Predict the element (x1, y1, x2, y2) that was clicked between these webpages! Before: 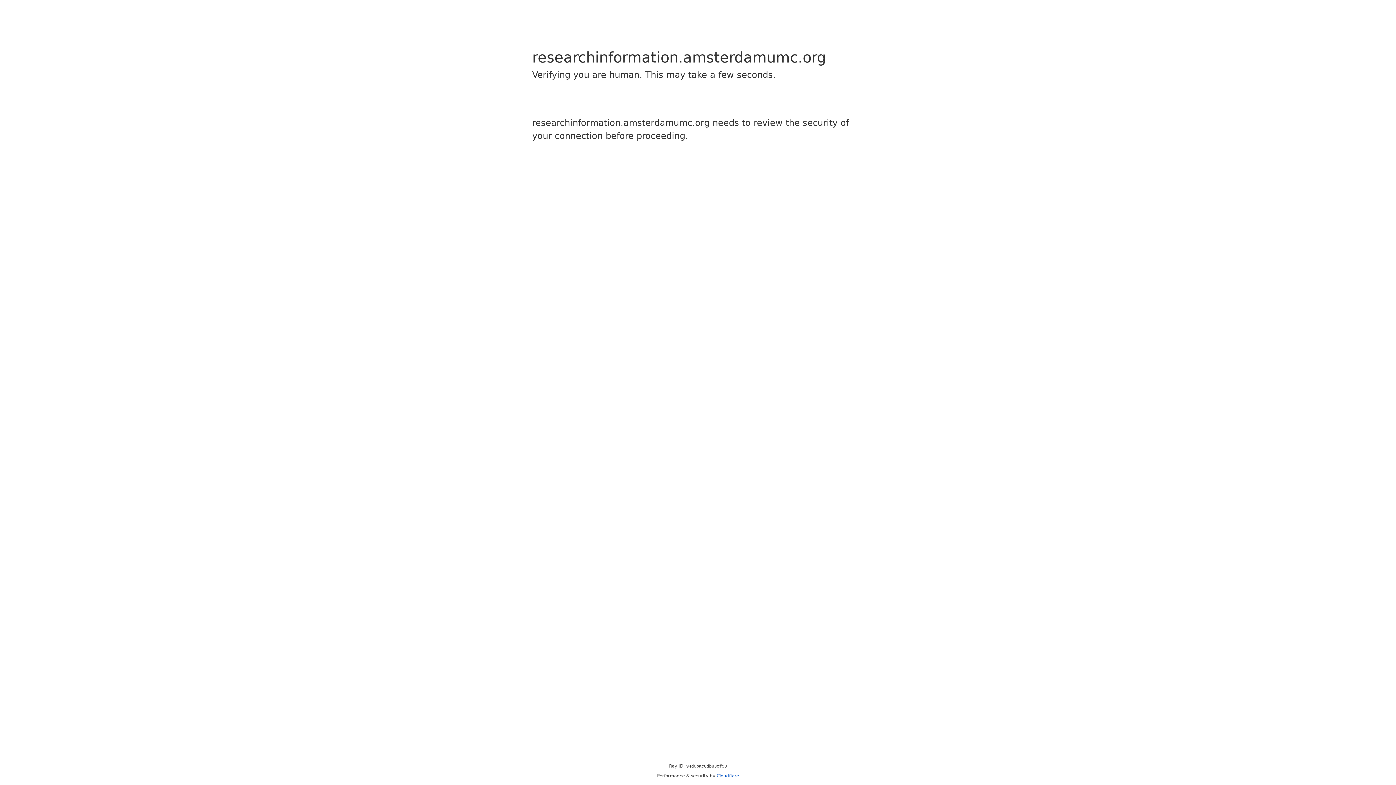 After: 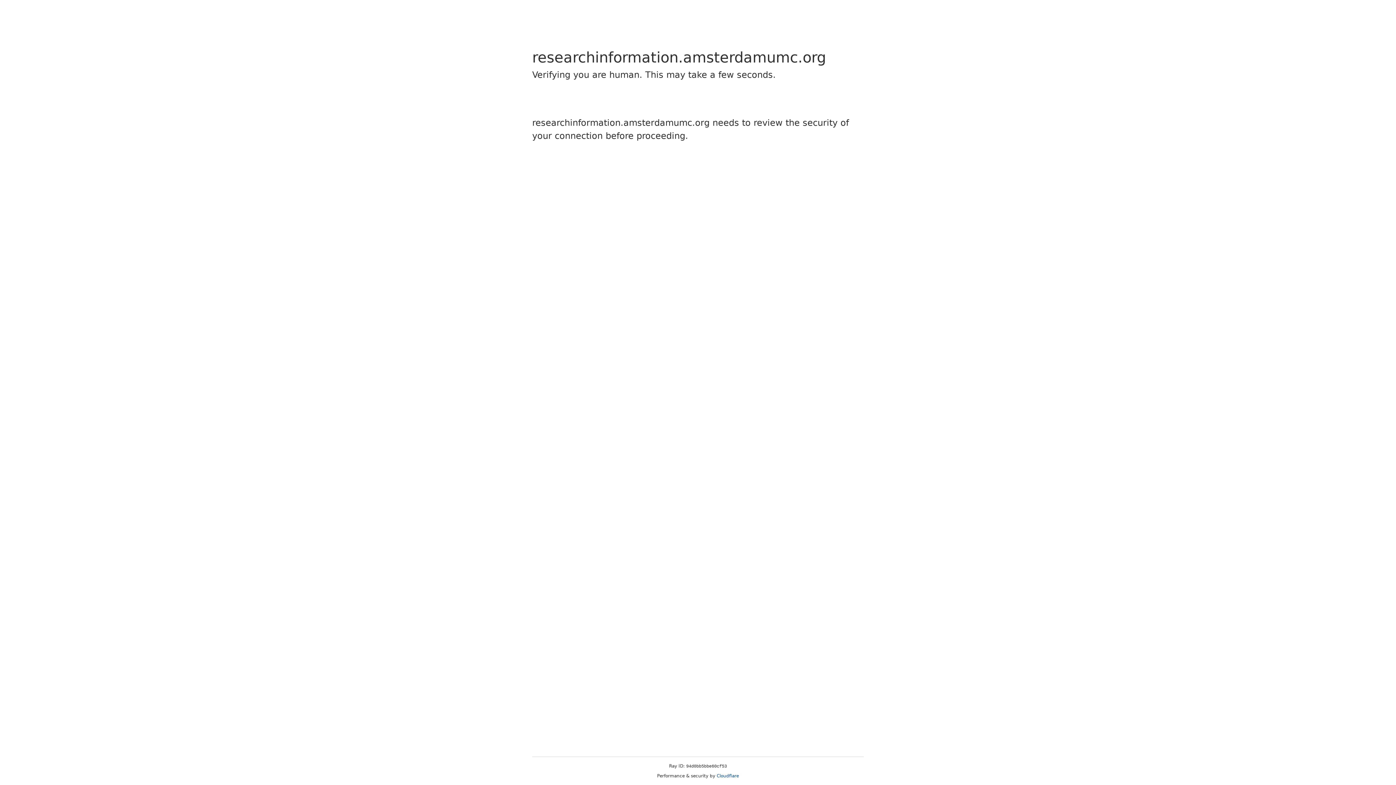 Action: bbox: (716, 773, 739, 778) label: Cloudflare